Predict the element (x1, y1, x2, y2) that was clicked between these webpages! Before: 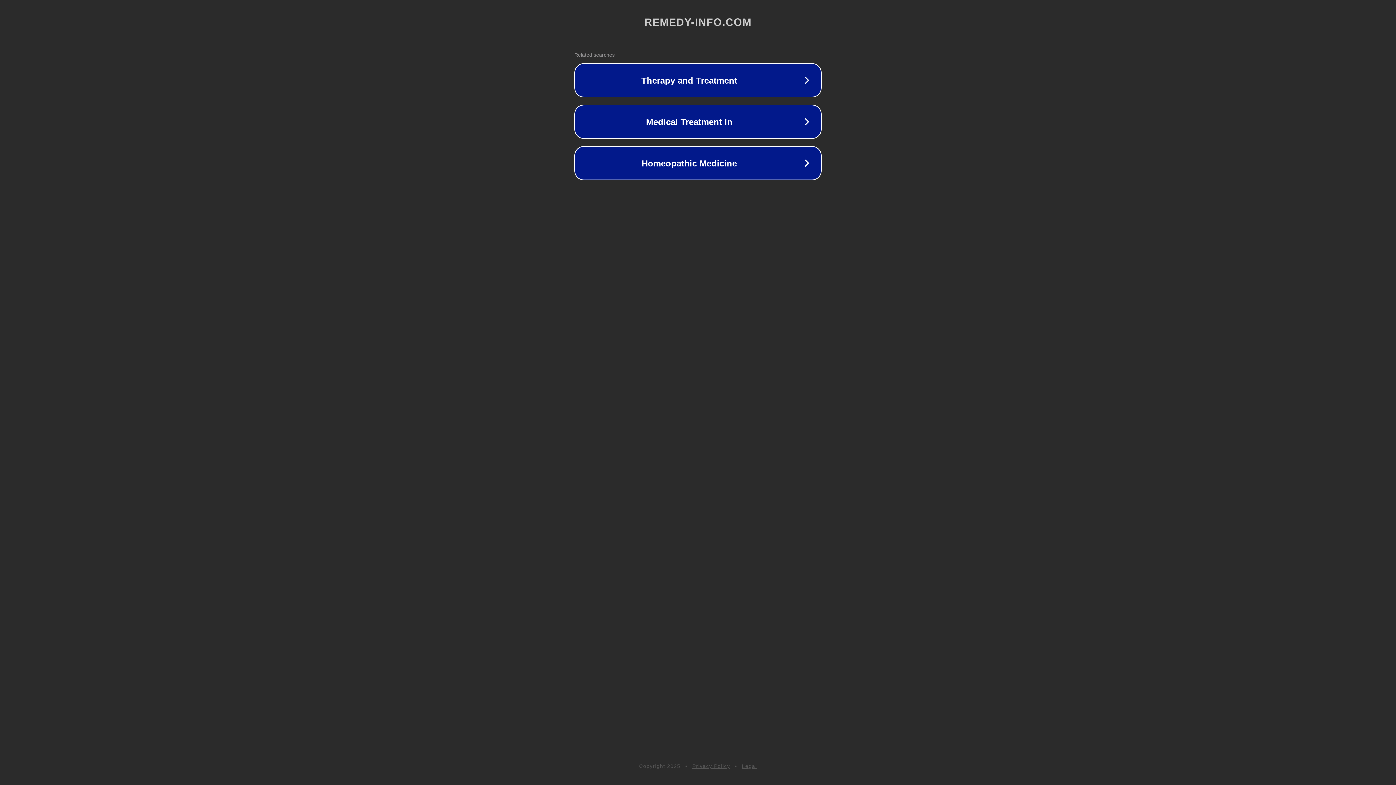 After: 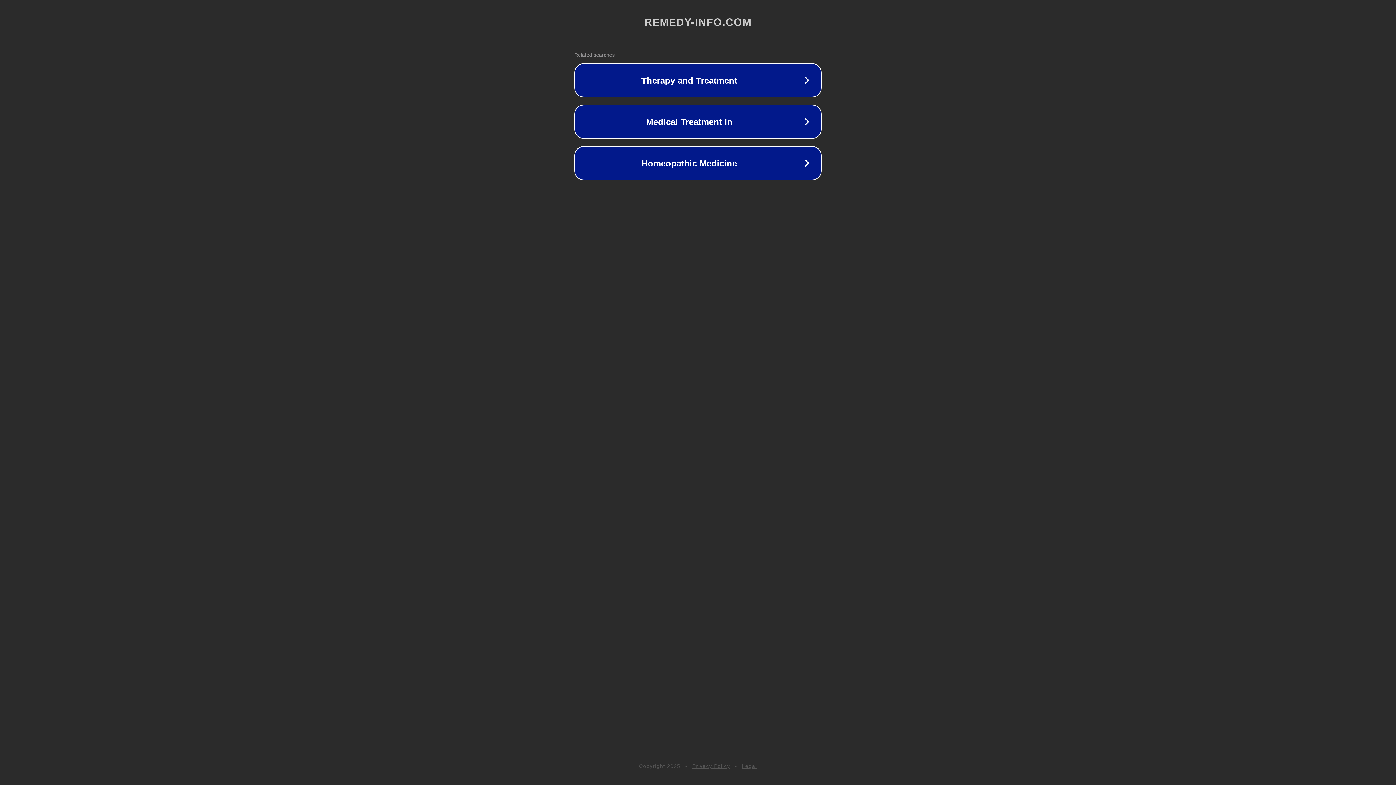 Action: label: Legal bbox: (742, 763, 757, 769)